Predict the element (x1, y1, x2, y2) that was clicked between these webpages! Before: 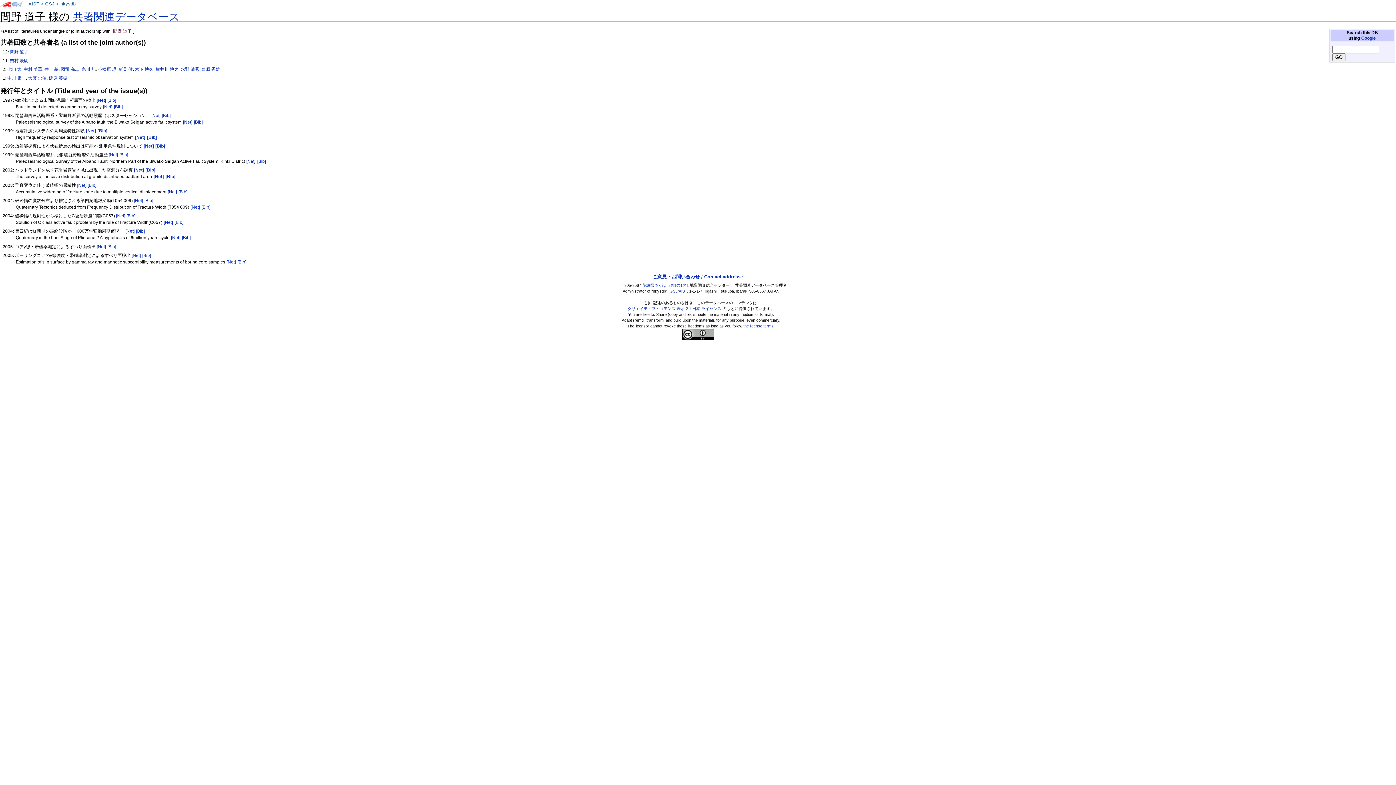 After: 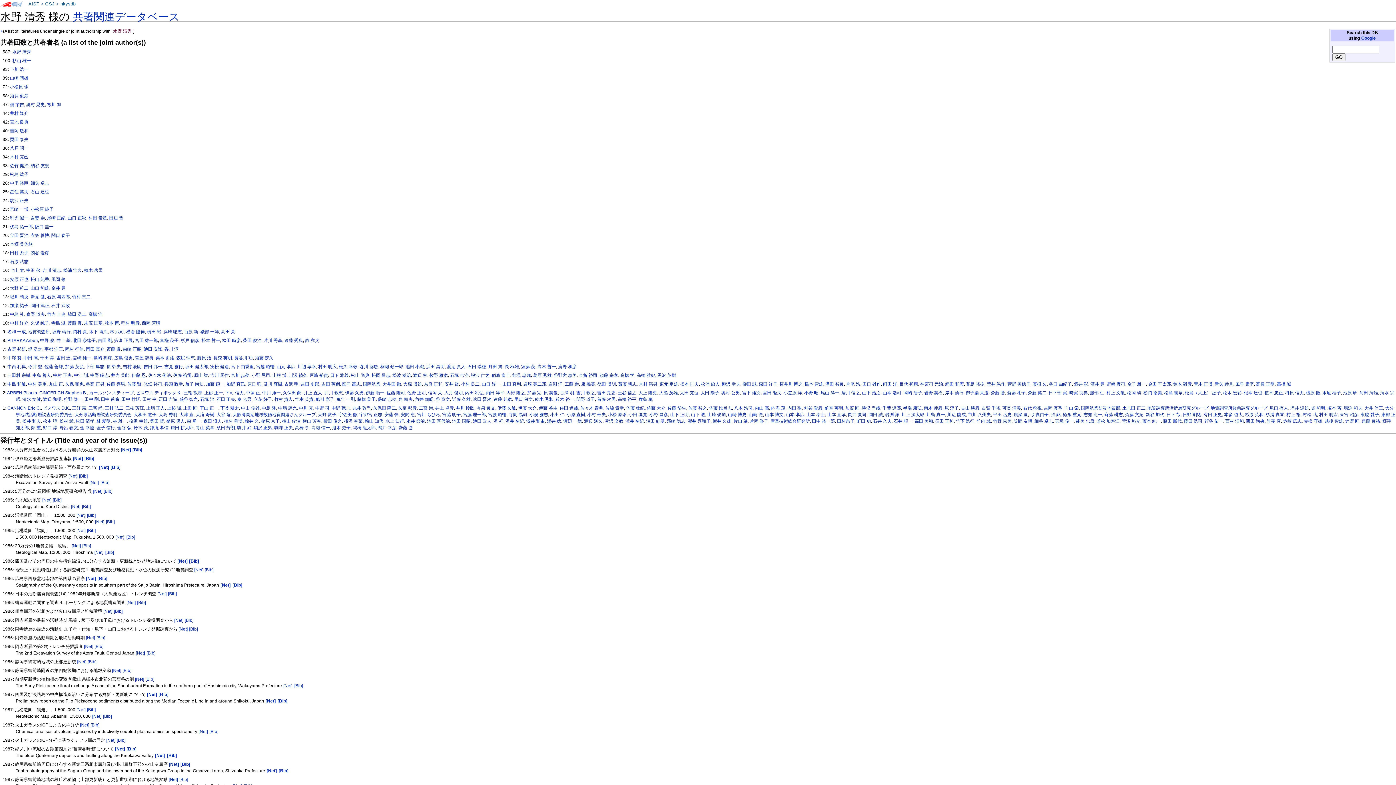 Action: bbox: (180, 67, 199, 72) label: 水野 清秀